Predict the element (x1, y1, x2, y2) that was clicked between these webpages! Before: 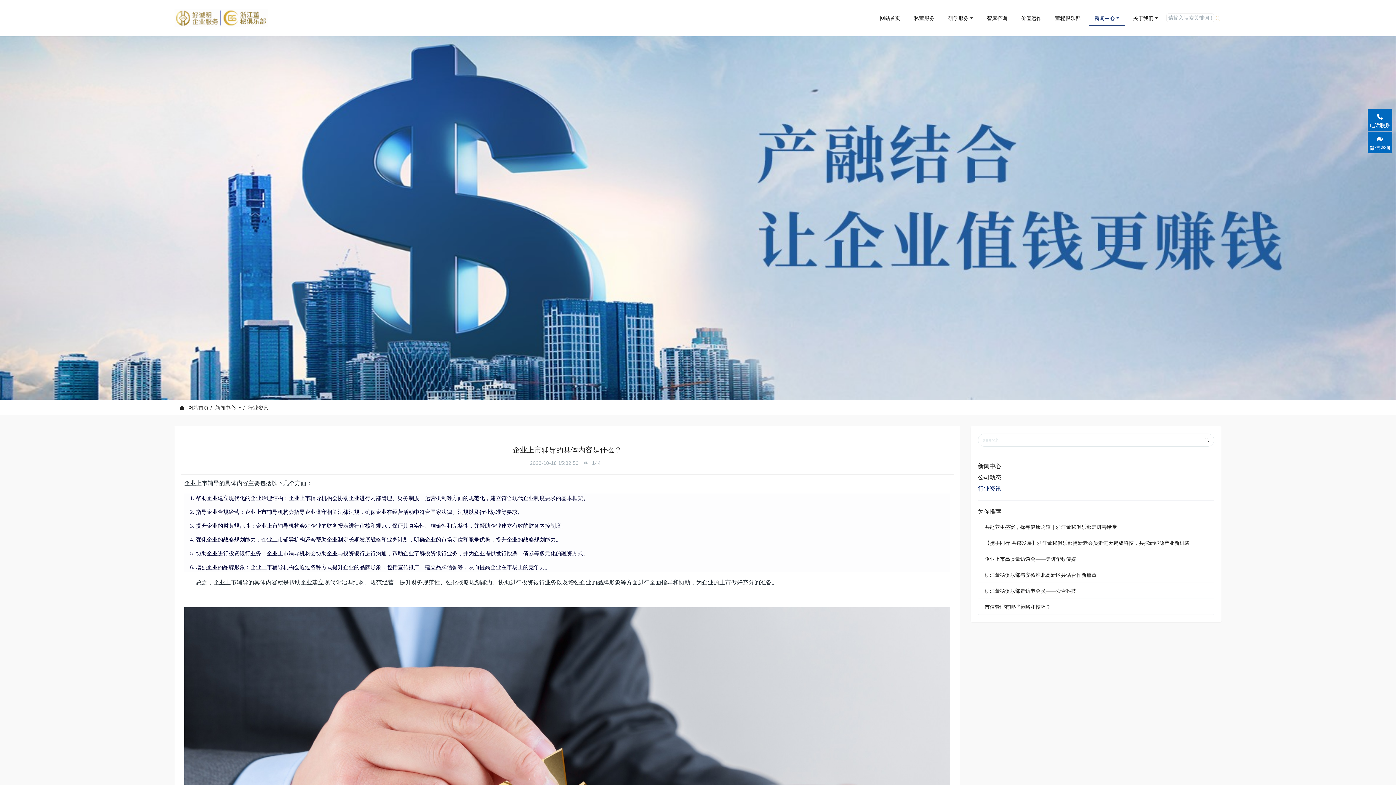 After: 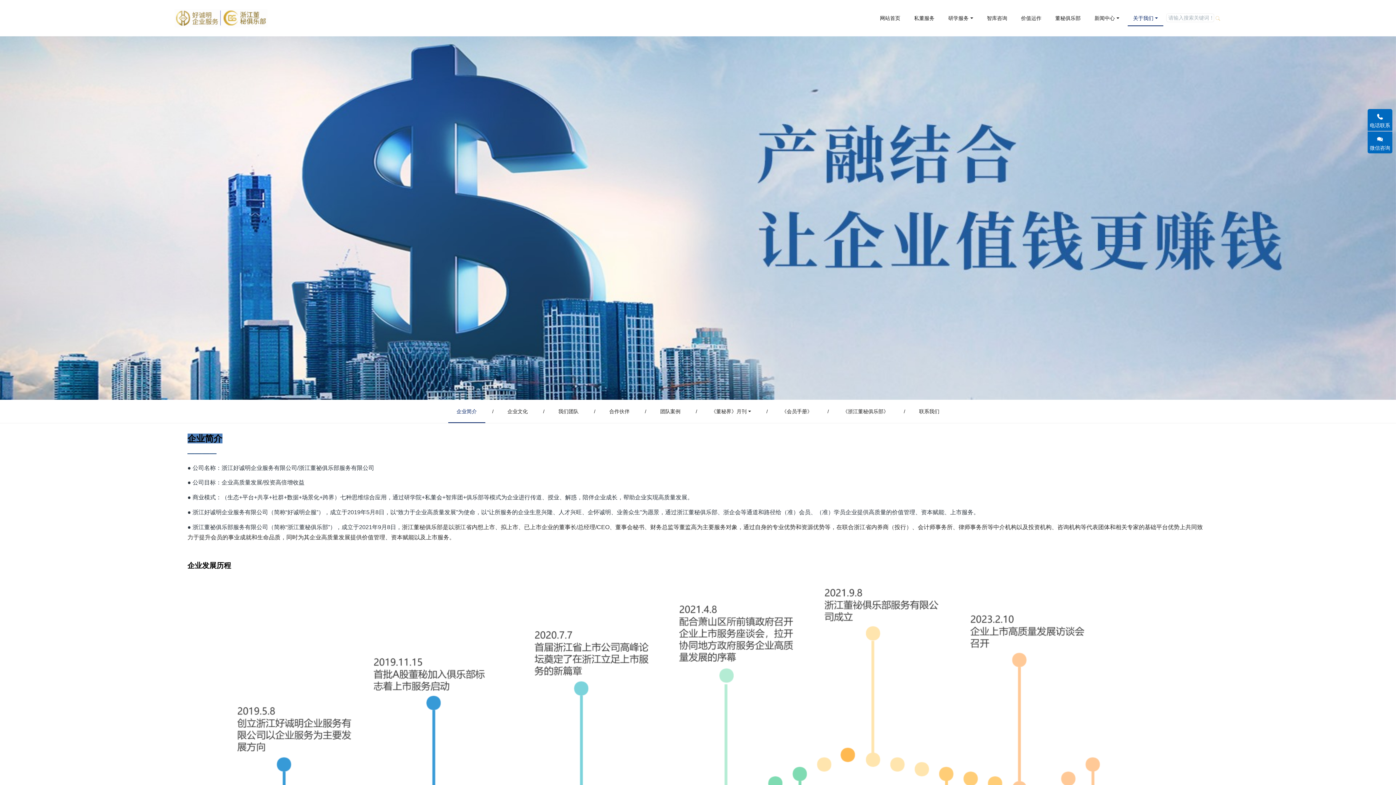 Action: label: 关于我们 bbox: (1127, 0, 1163, 36)